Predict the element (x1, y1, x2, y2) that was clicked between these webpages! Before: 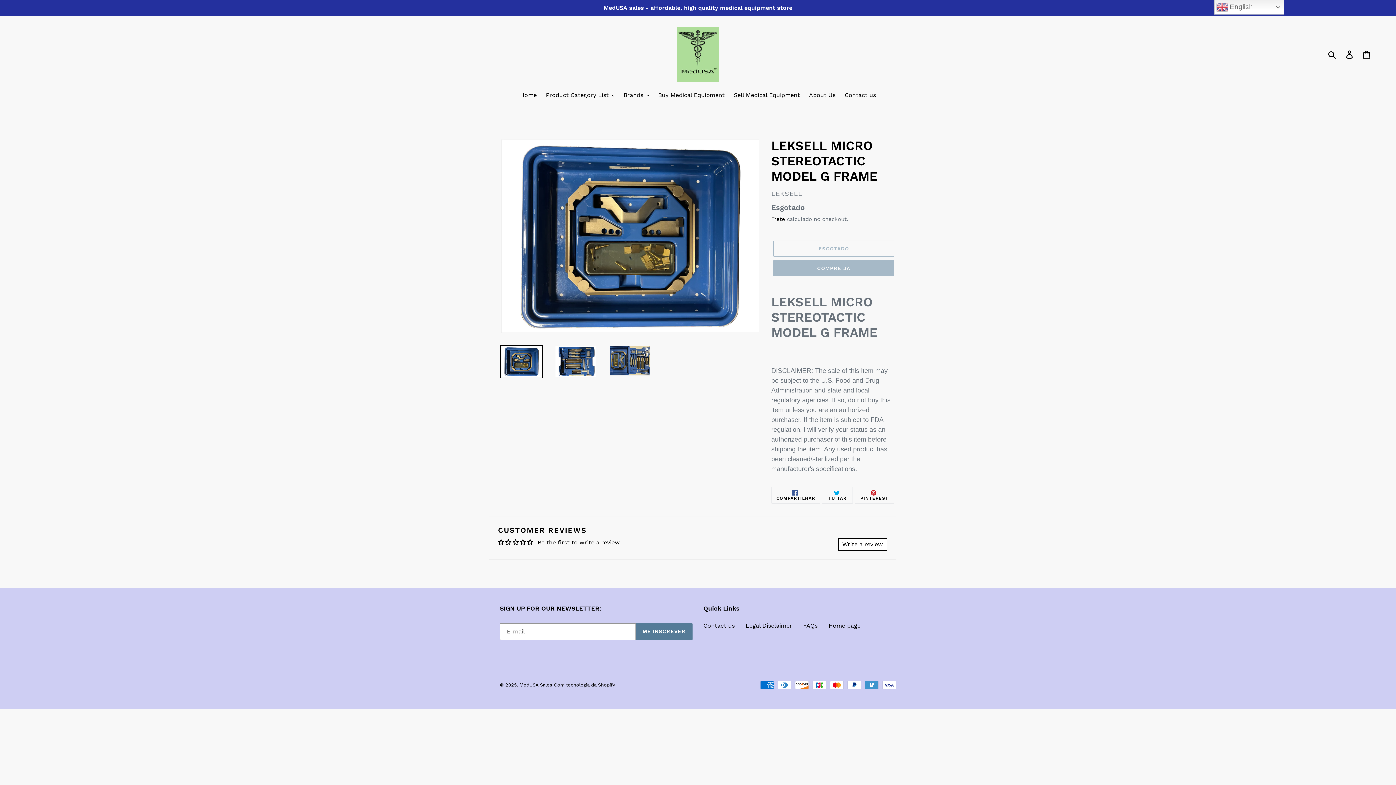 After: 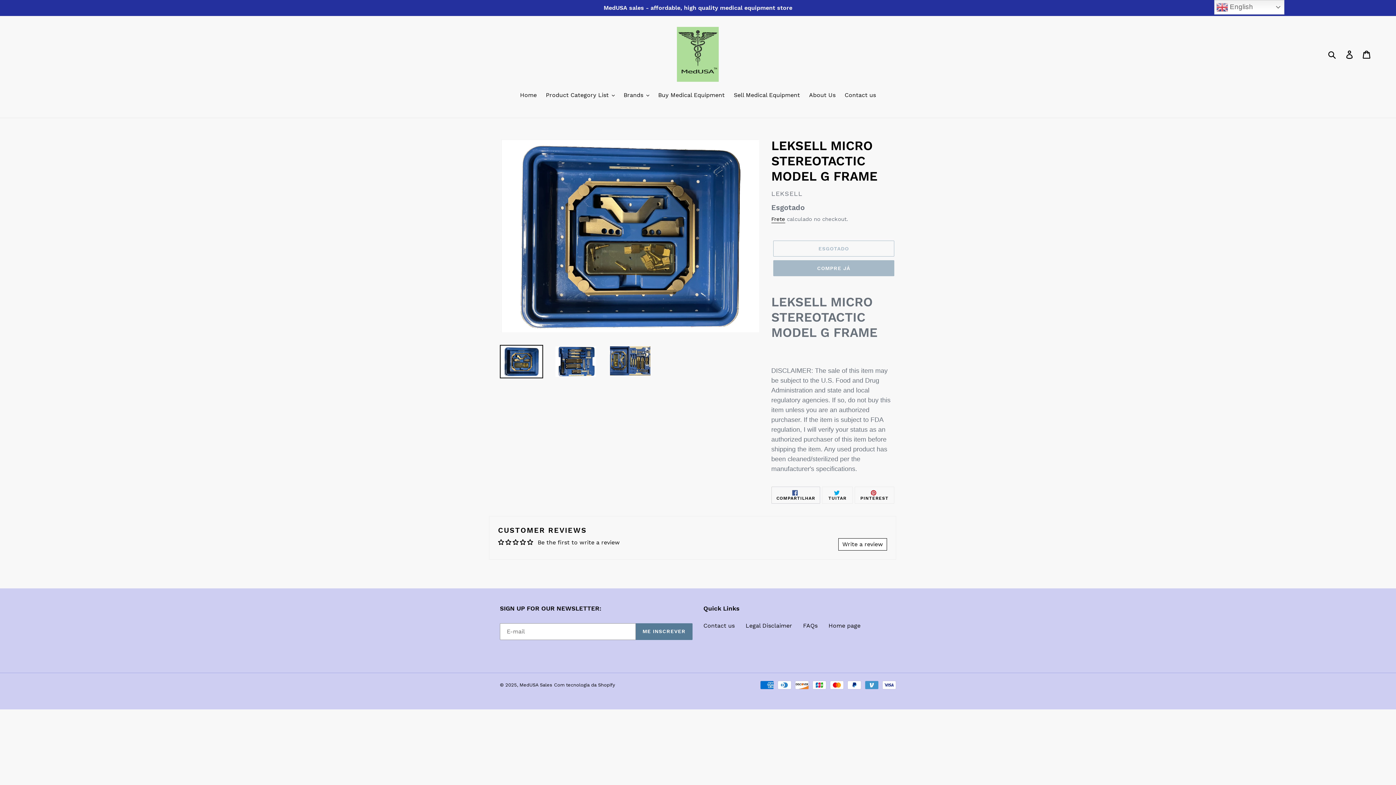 Action: bbox: (771, 487, 820, 504) label:  COMPARTILHAR
COMPARTILHAR NO FACEBOOK